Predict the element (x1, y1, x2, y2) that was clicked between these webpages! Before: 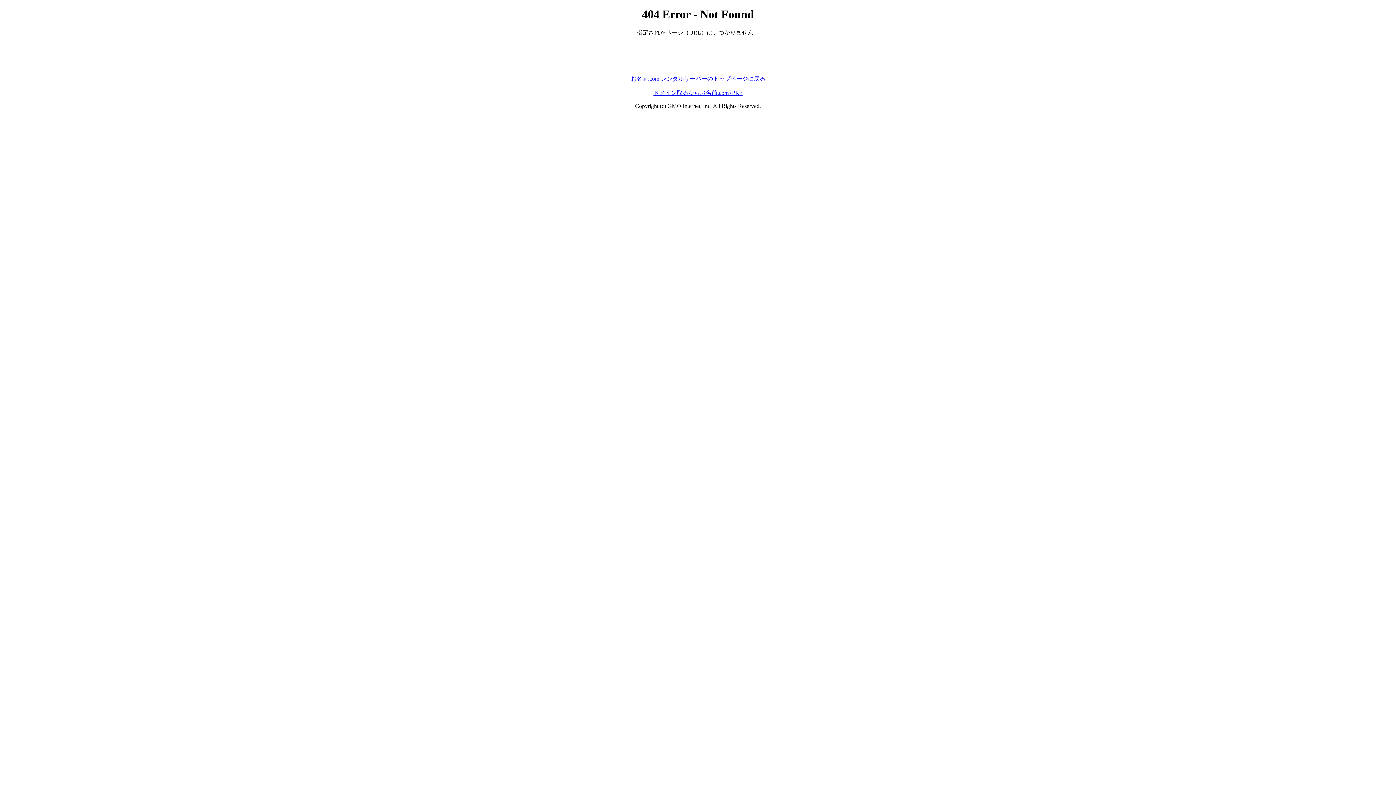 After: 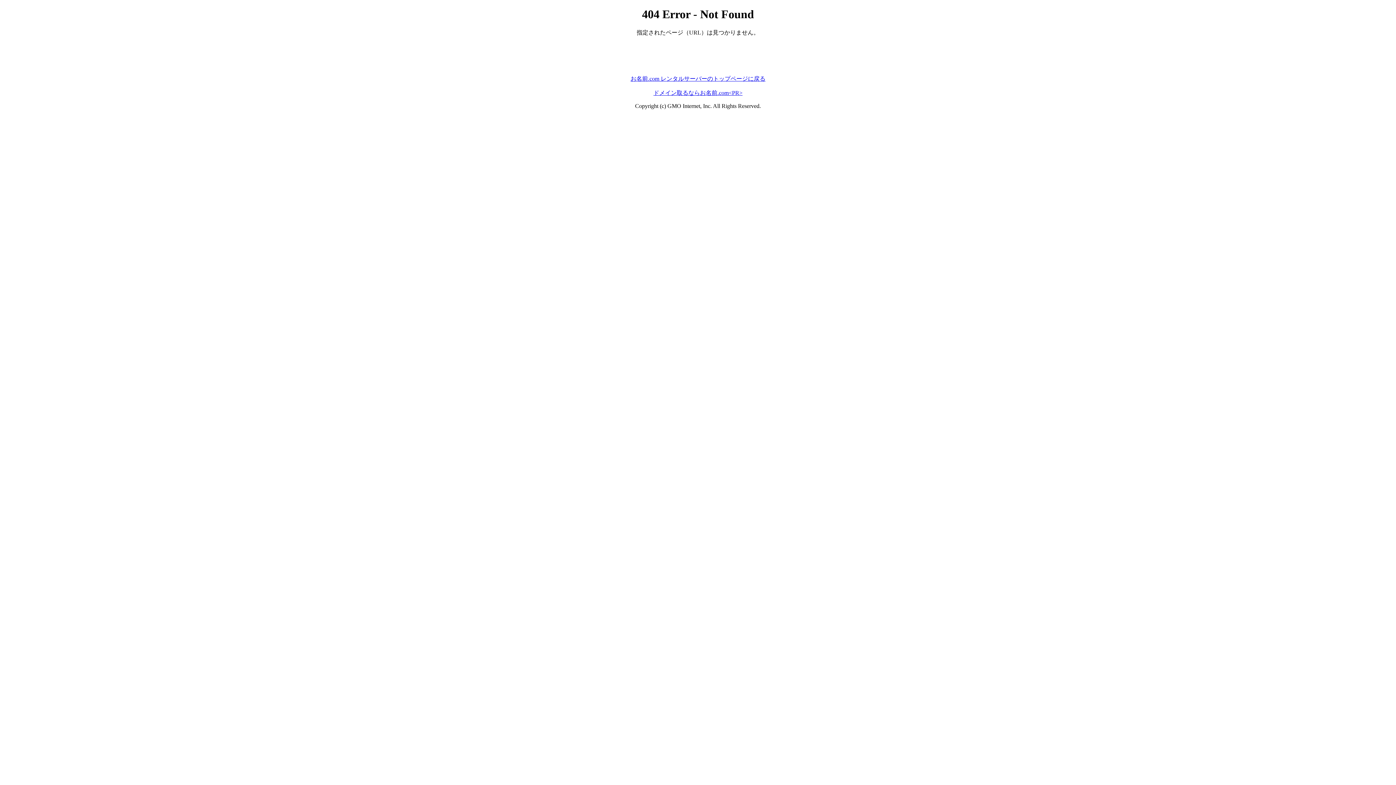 Action: bbox: (653, 89, 742, 95) label: ドメイン取るならお名前.com<PR>